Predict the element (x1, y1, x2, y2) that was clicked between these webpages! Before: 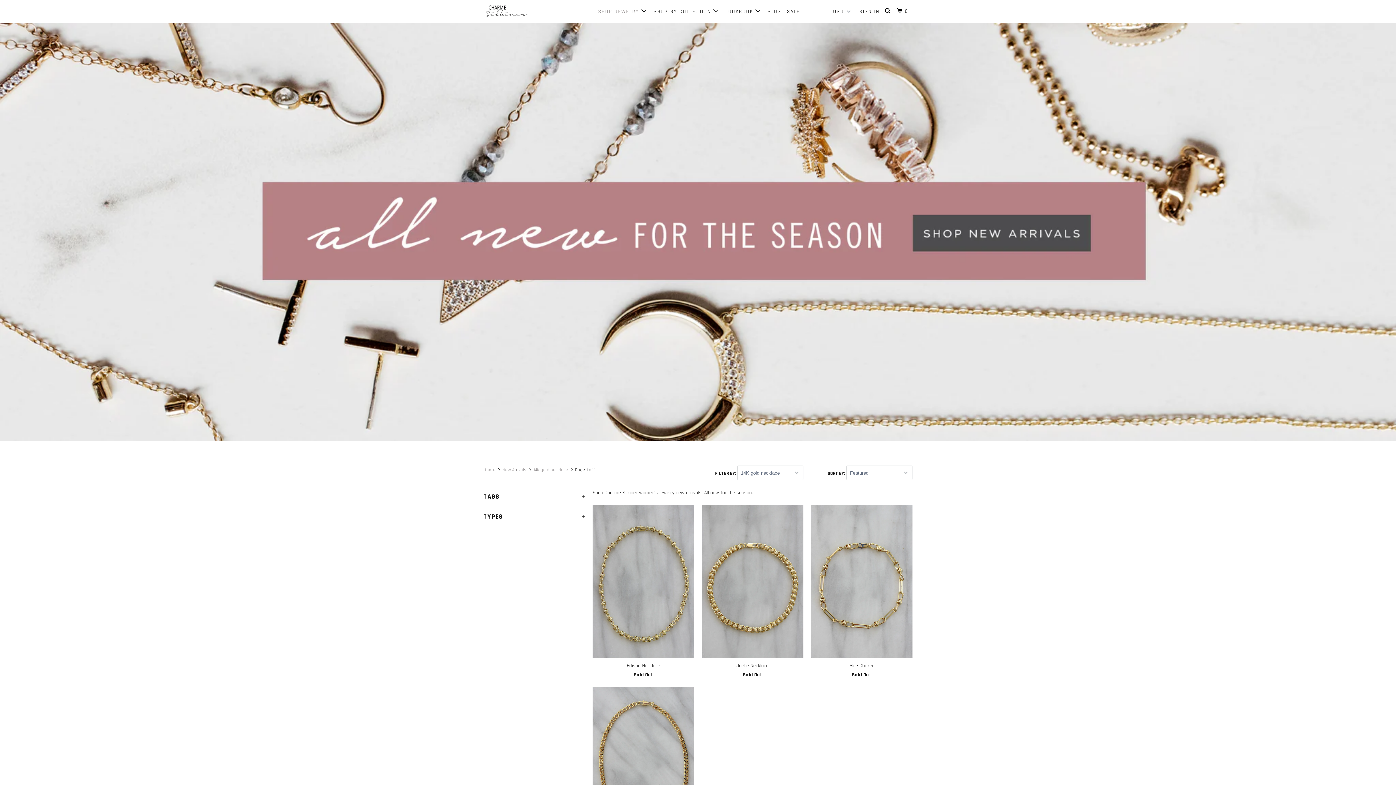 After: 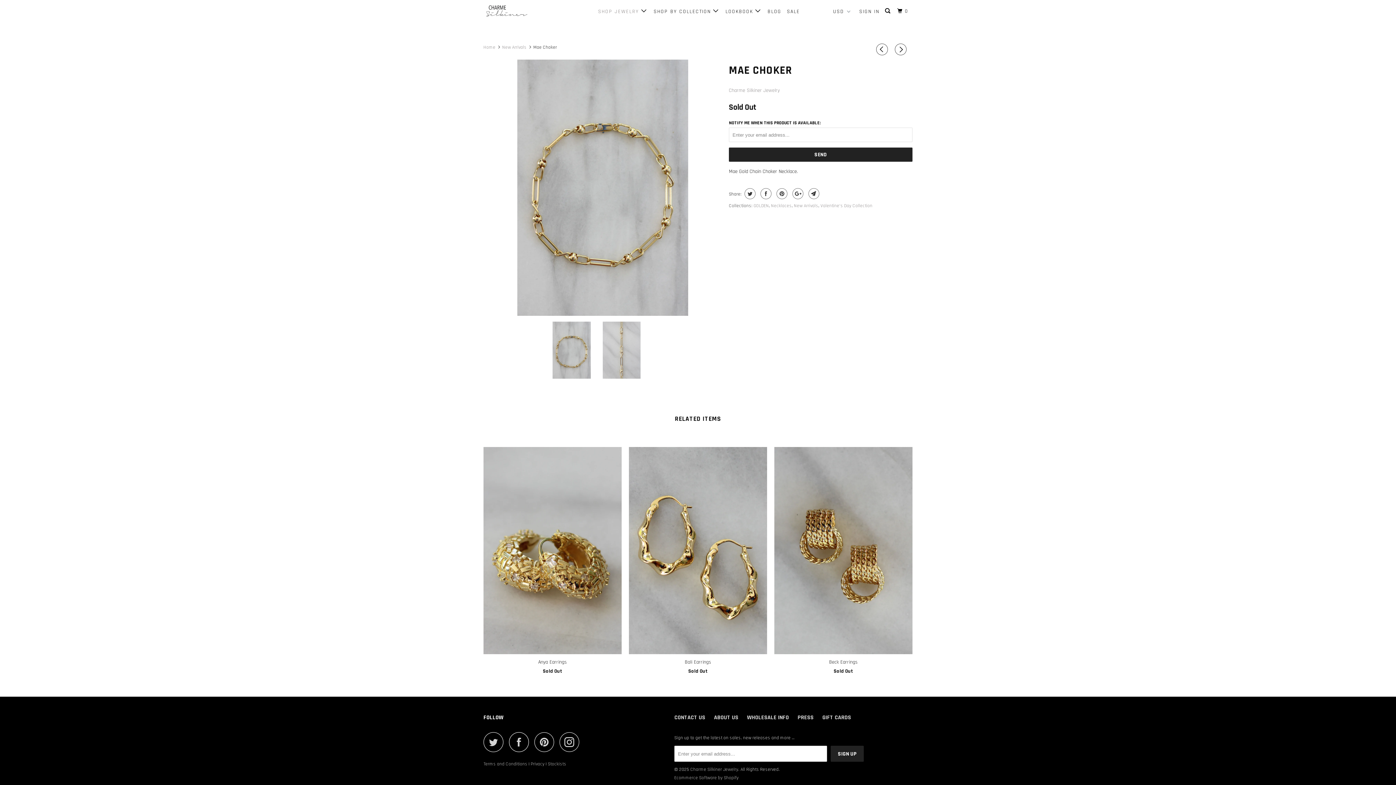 Action: bbox: (810, 505, 912, 682) label: Mae Choker
Sold Out